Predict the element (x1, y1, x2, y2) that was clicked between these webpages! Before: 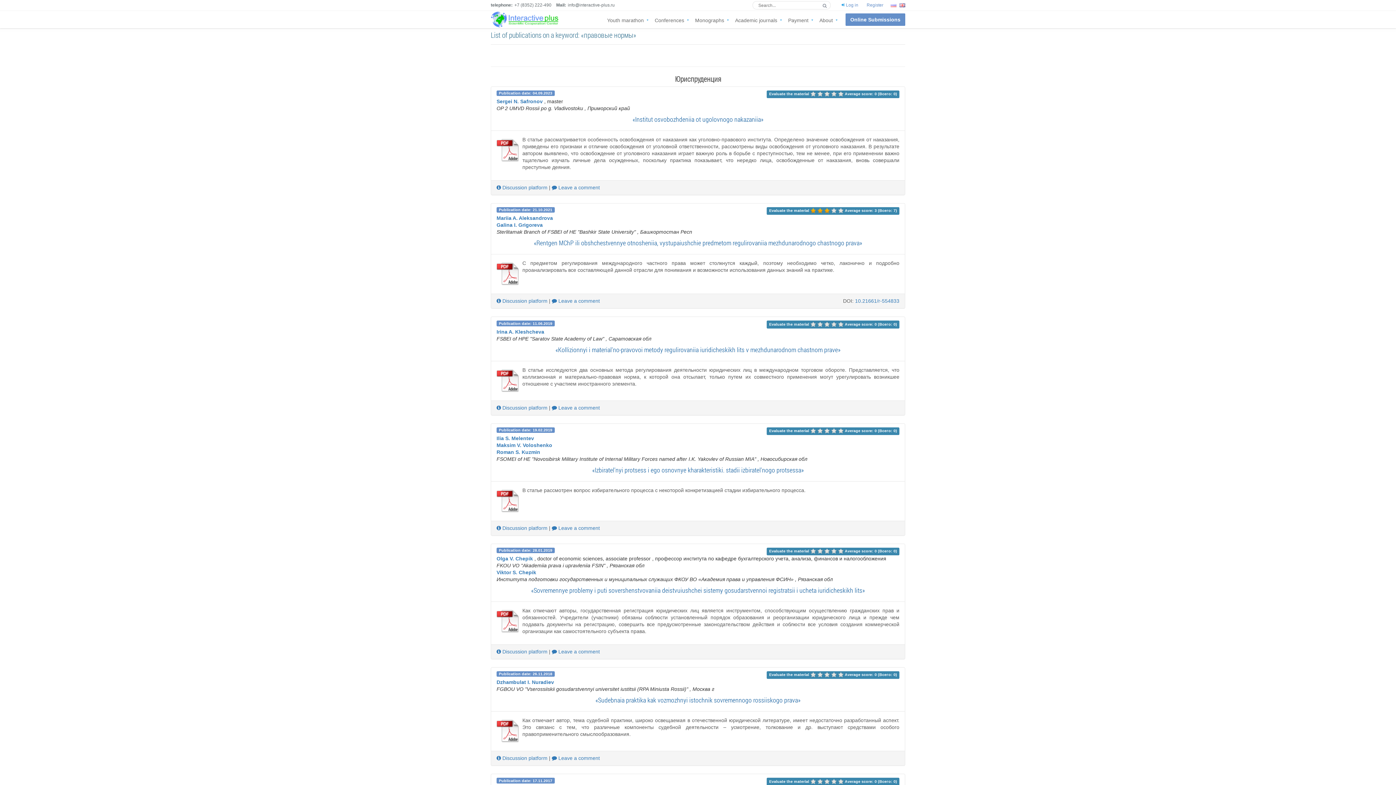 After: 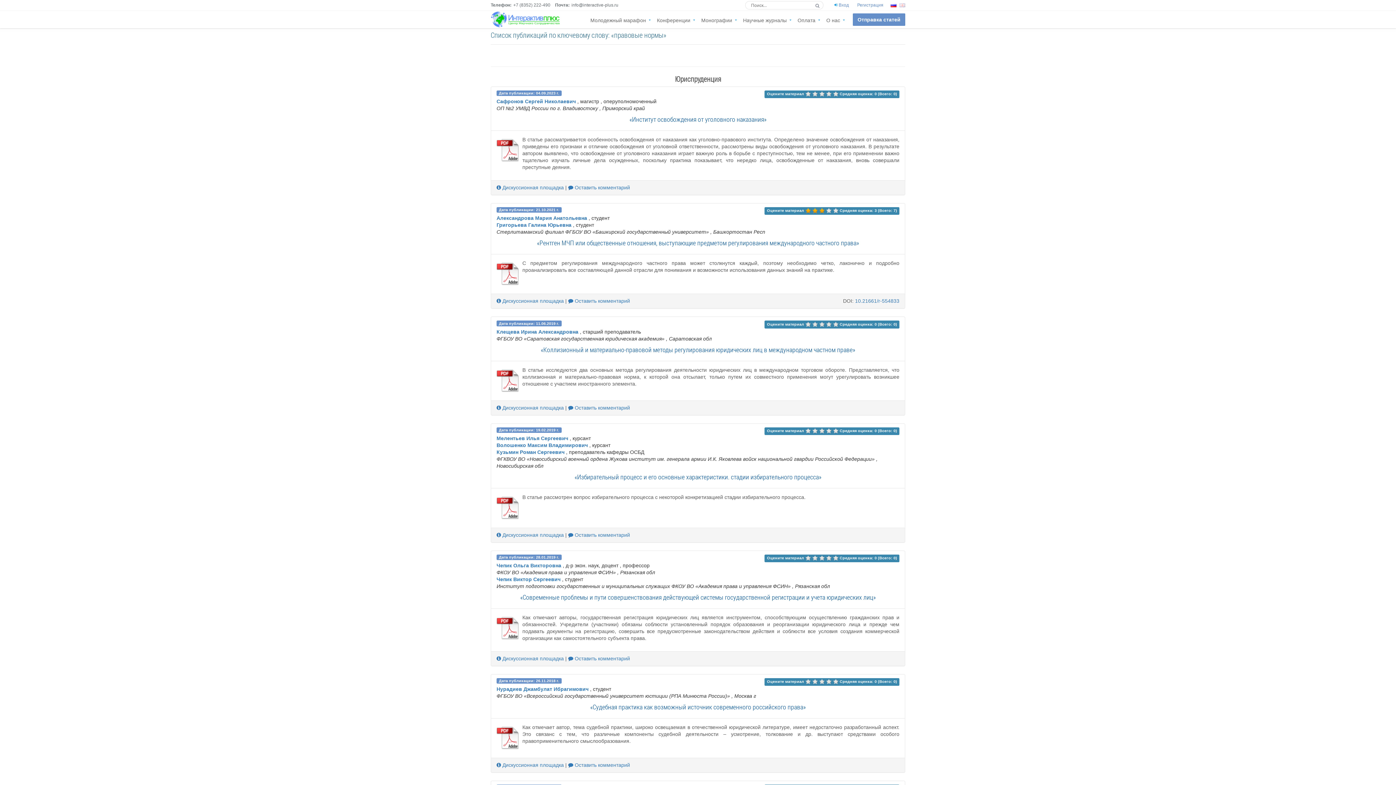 Action: bbox: (890, 2, 896, 7)